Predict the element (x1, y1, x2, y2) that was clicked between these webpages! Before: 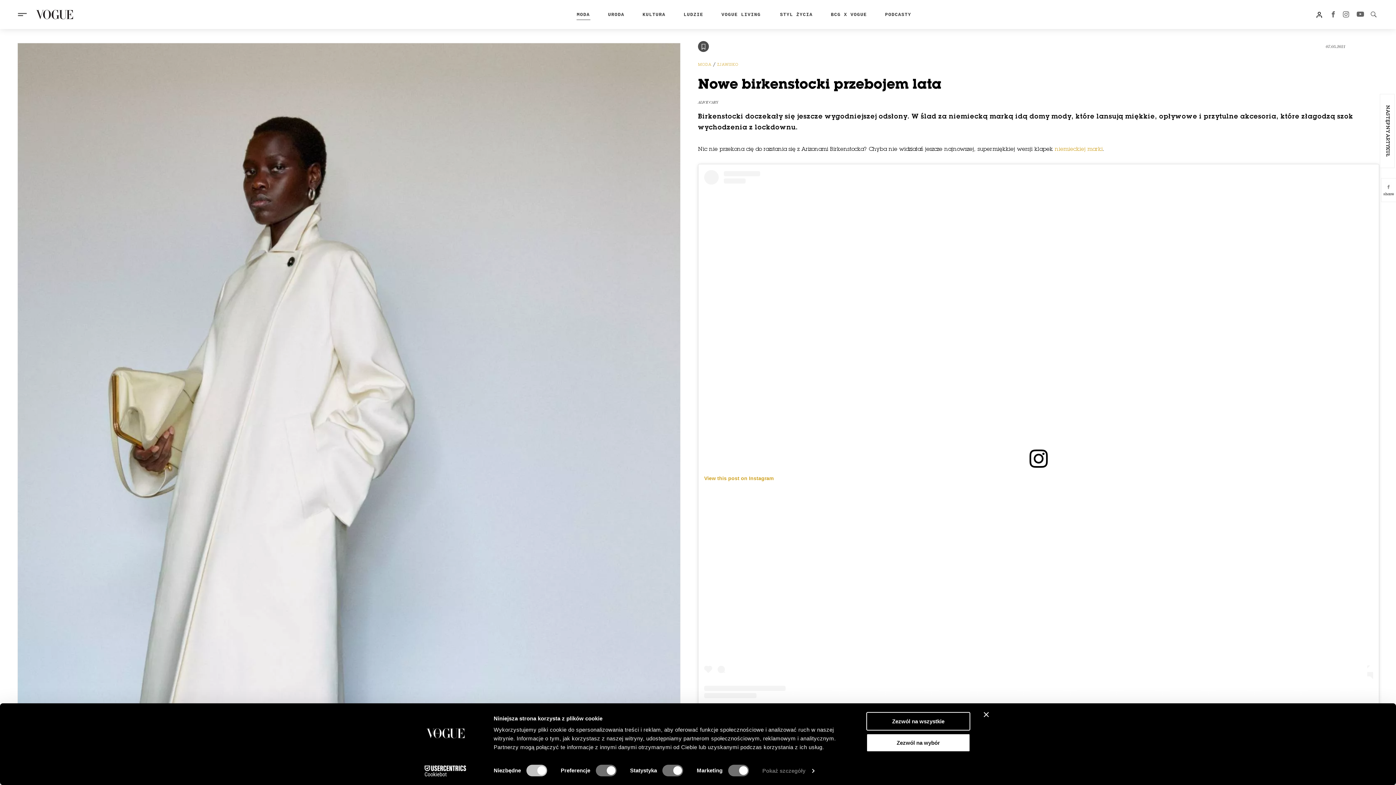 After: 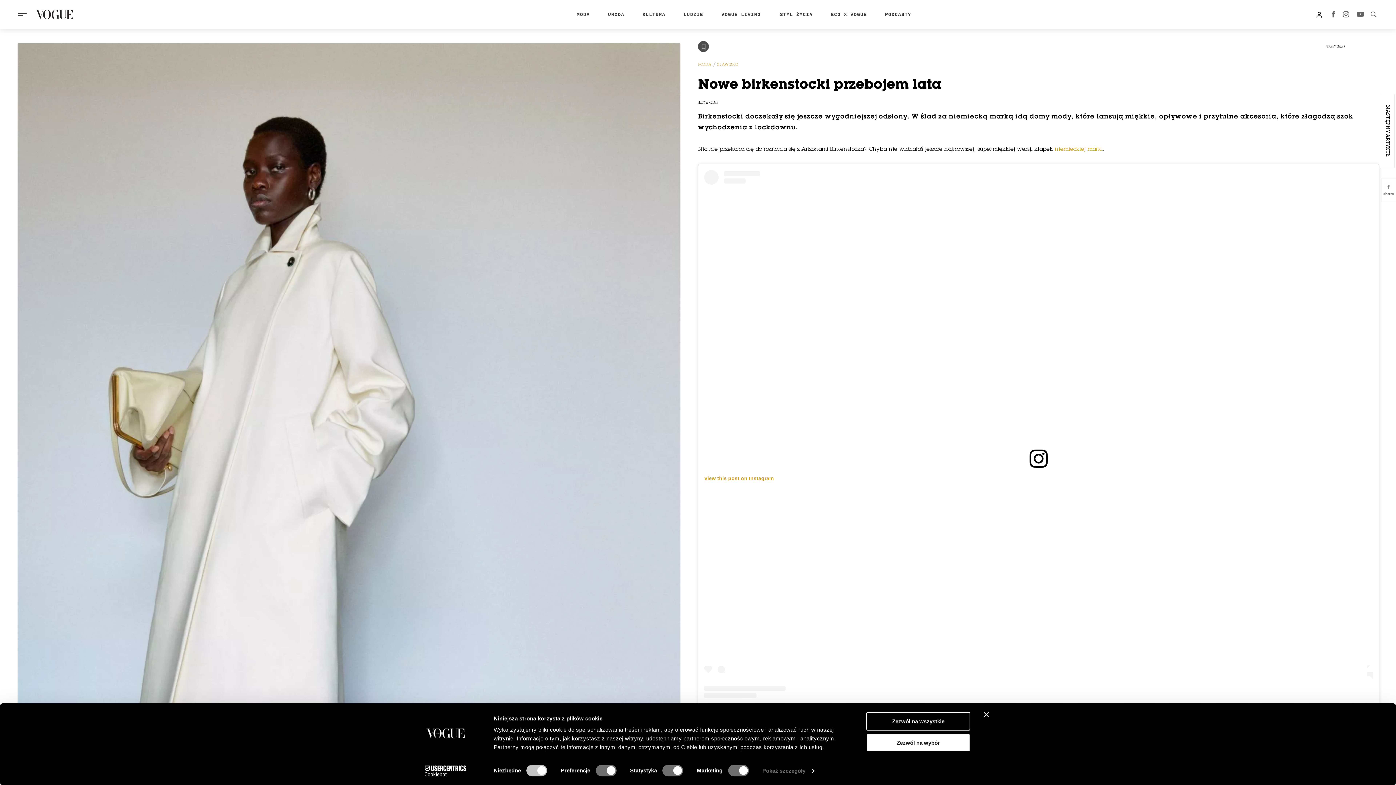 Action: bbox: (413, 765, 477, 776) label: Cookiebot - opens in a new window